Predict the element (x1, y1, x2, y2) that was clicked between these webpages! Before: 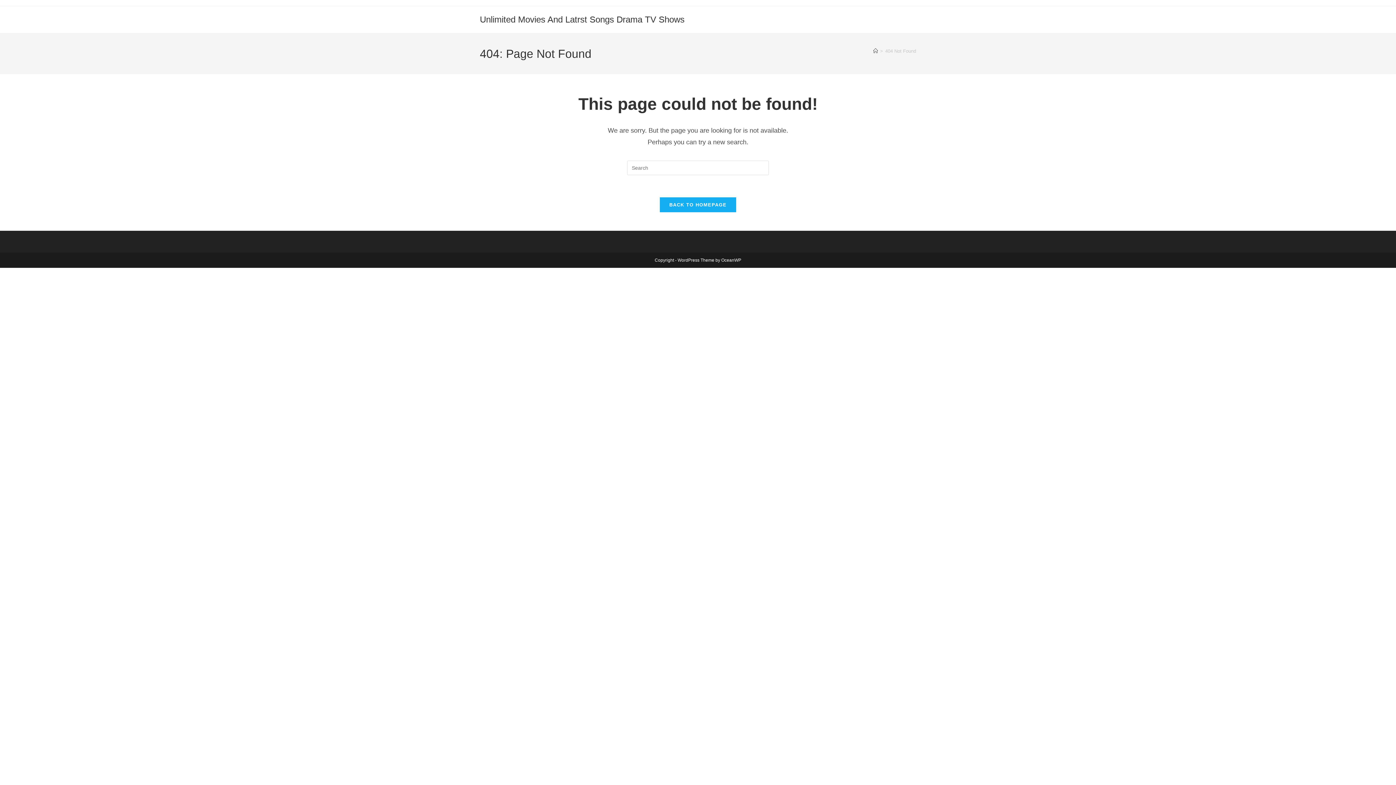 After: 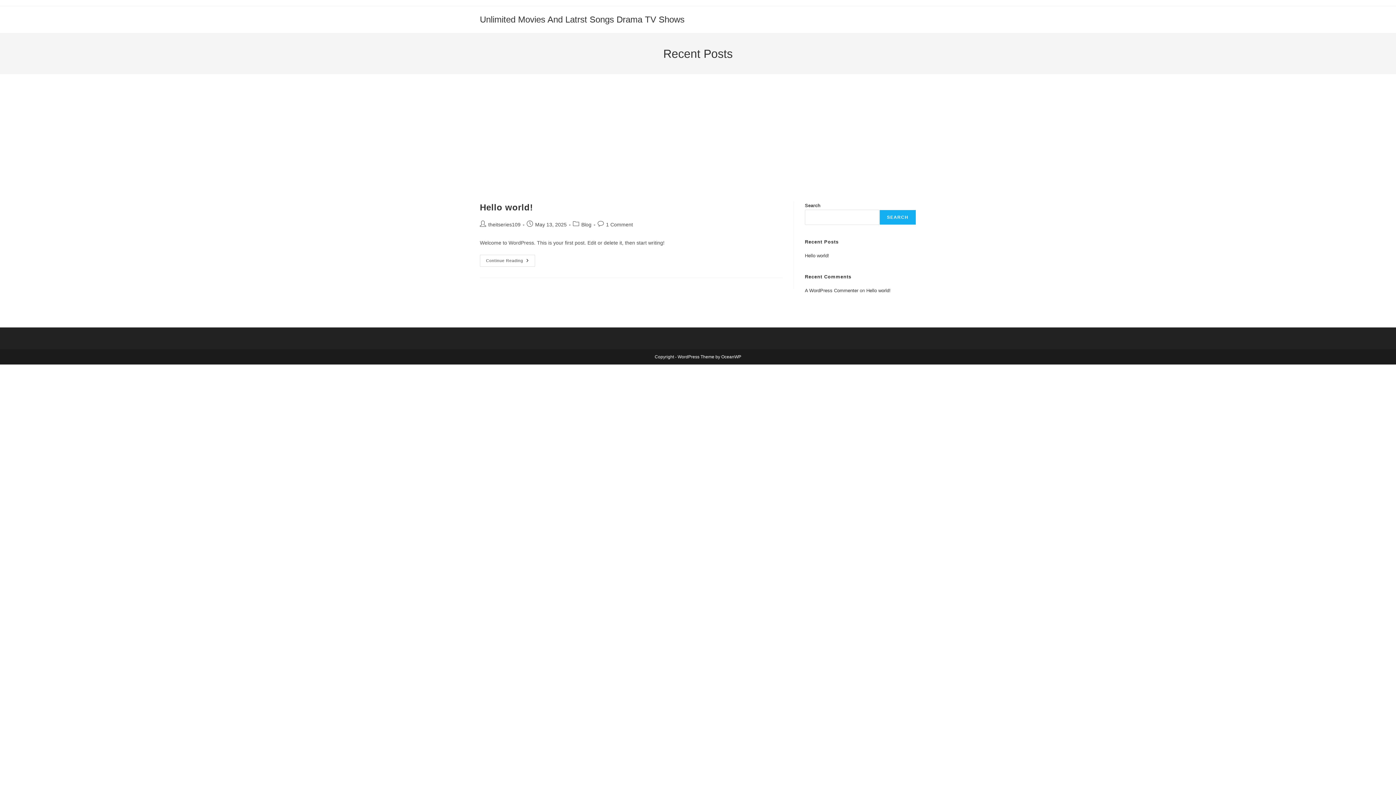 Action: label: Unlimited Movies And Latrst Songs Drama TV Shows bbox: (480, 14, 684, 24)